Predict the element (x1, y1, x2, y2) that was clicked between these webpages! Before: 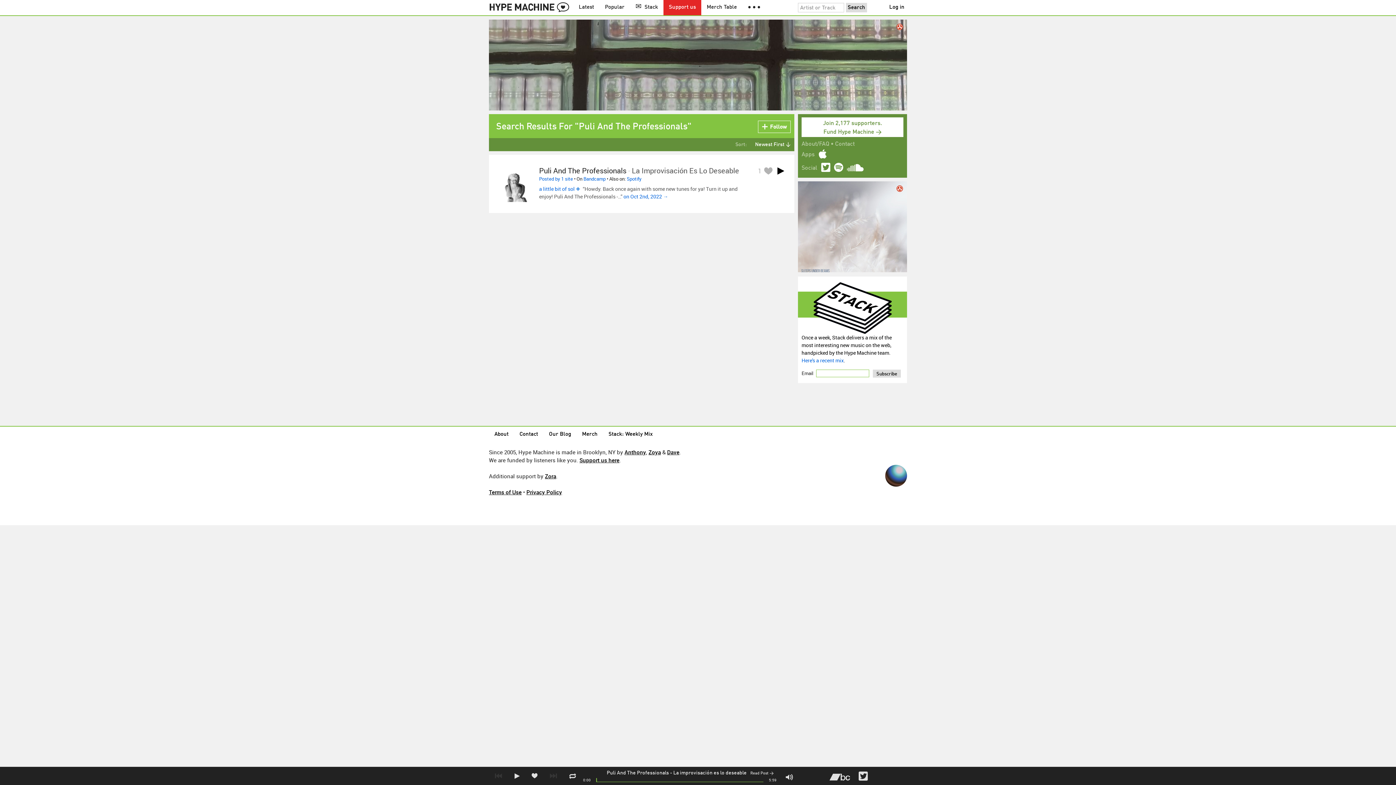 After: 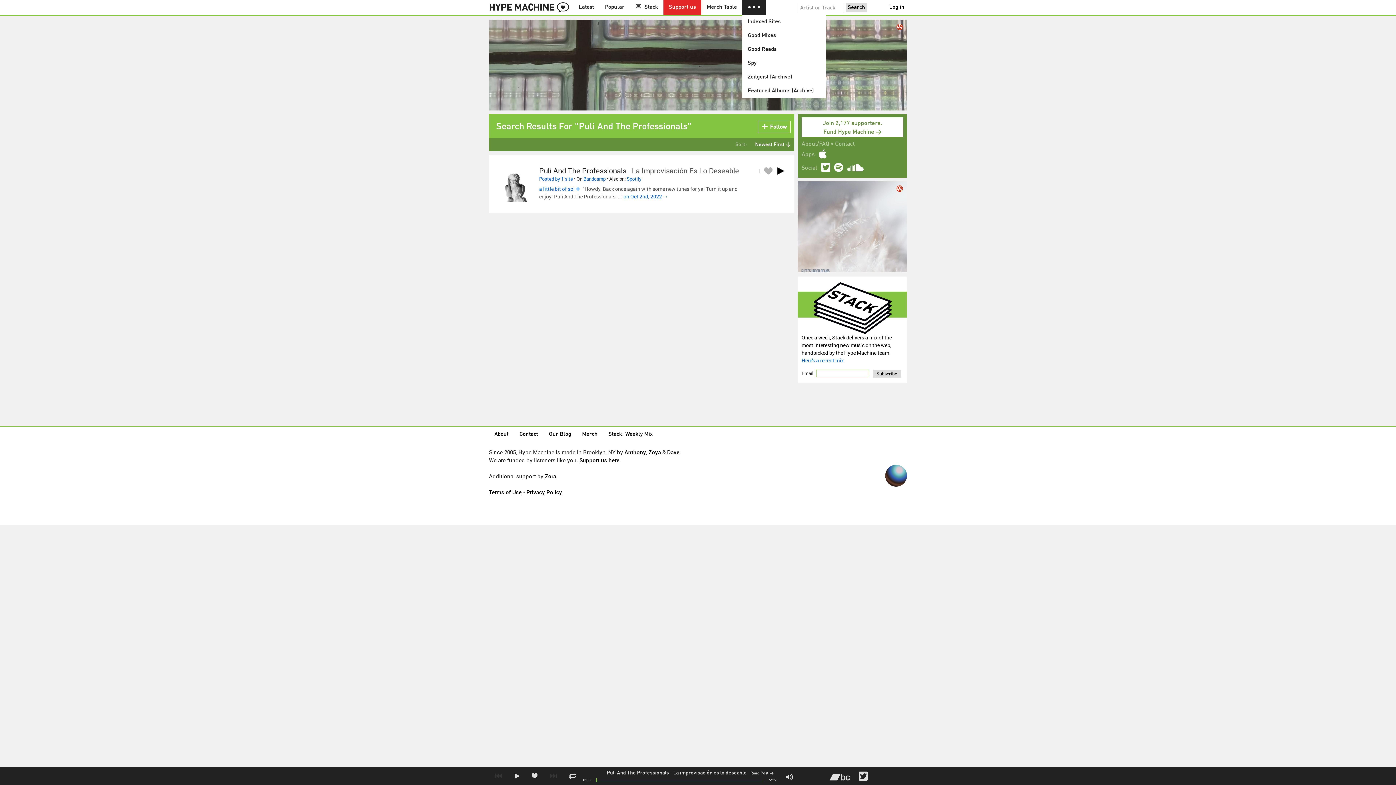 Action: label: ● ● ● bbox: (742, 0, 766, 15)